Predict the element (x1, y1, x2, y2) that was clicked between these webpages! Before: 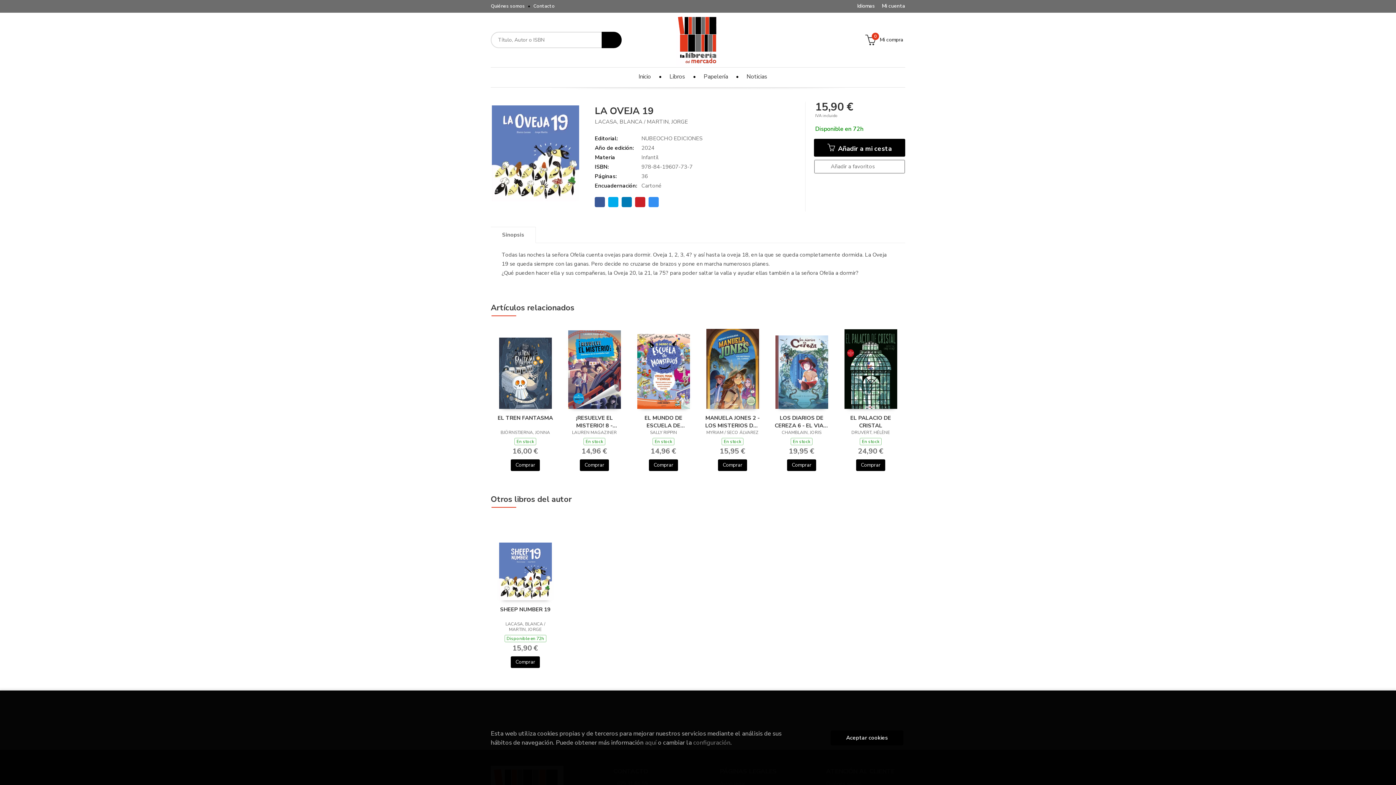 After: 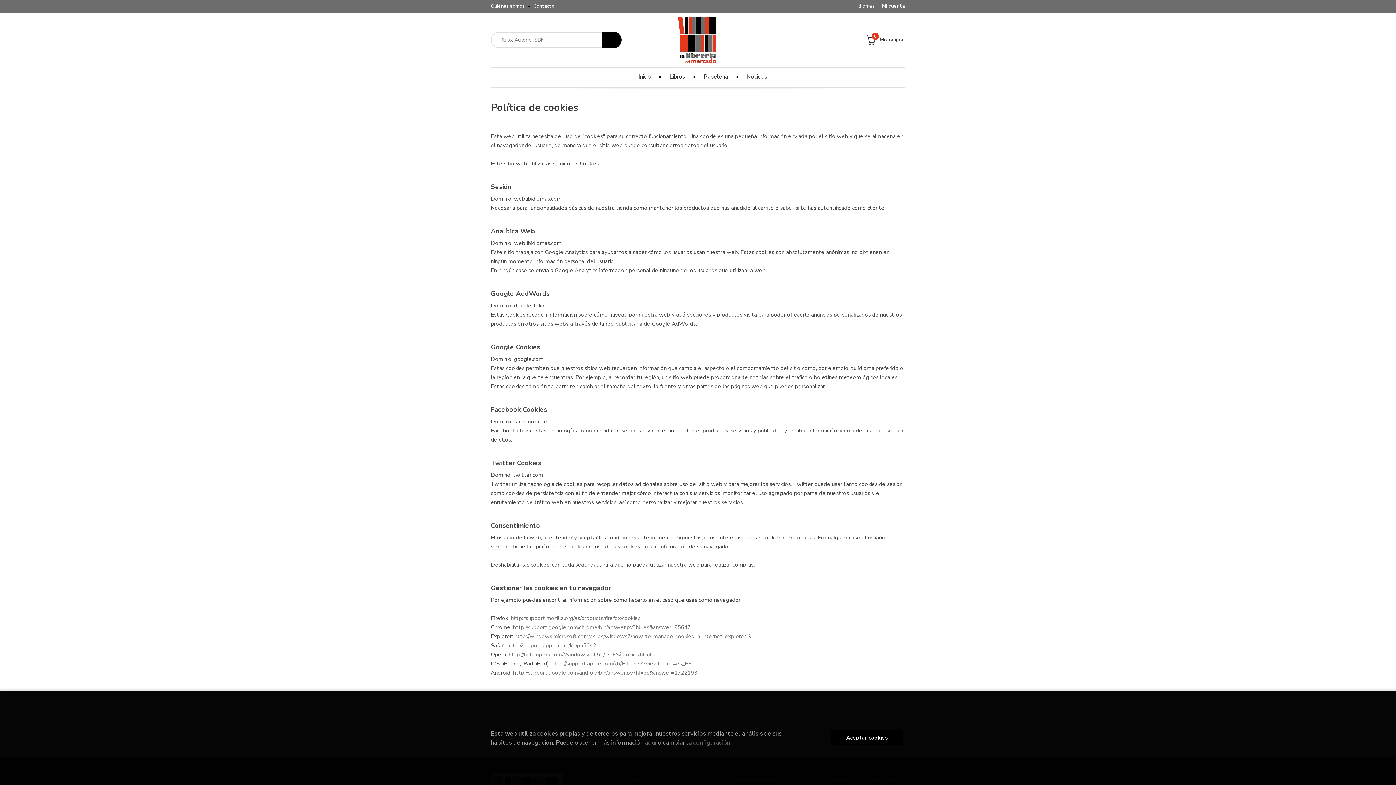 Action: bbox: (645, 738, 656, 747) label: aquí